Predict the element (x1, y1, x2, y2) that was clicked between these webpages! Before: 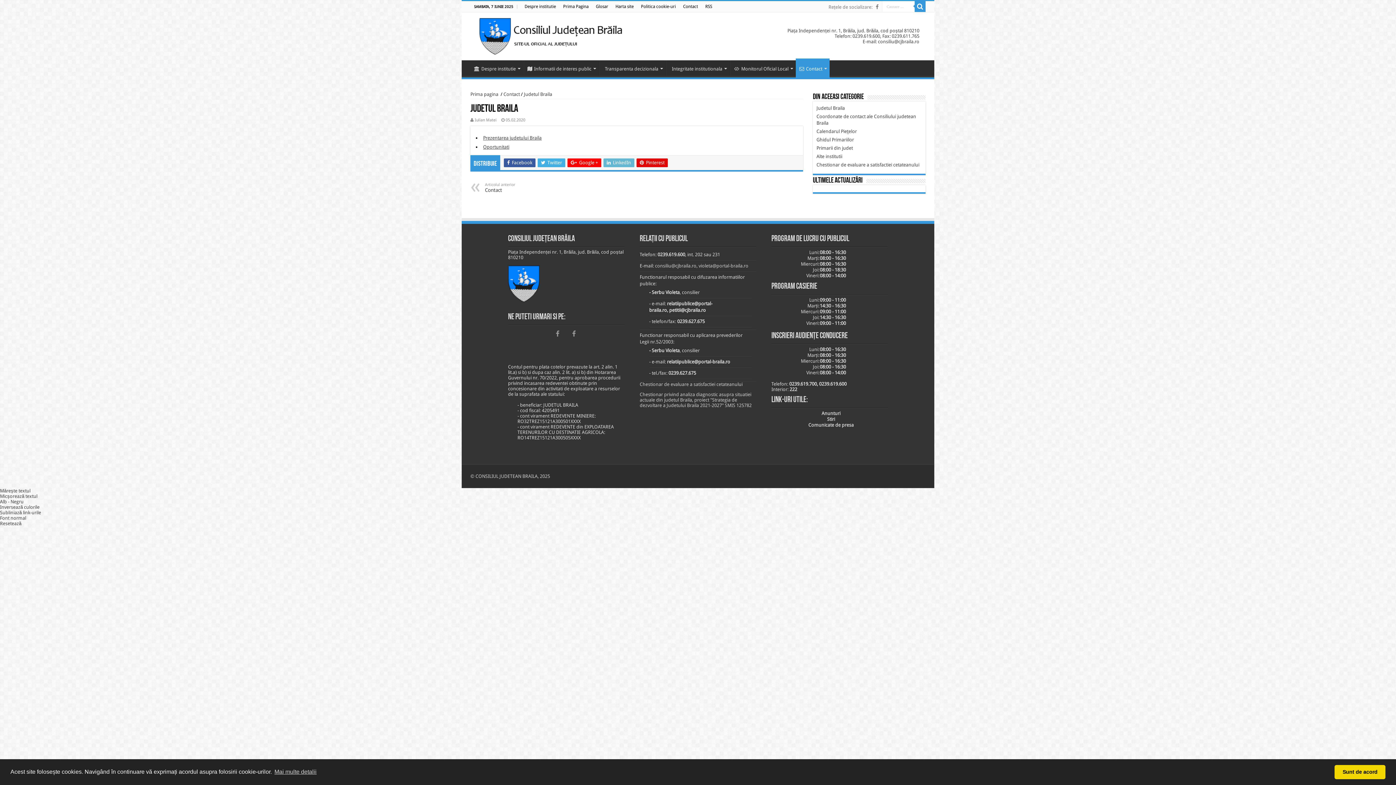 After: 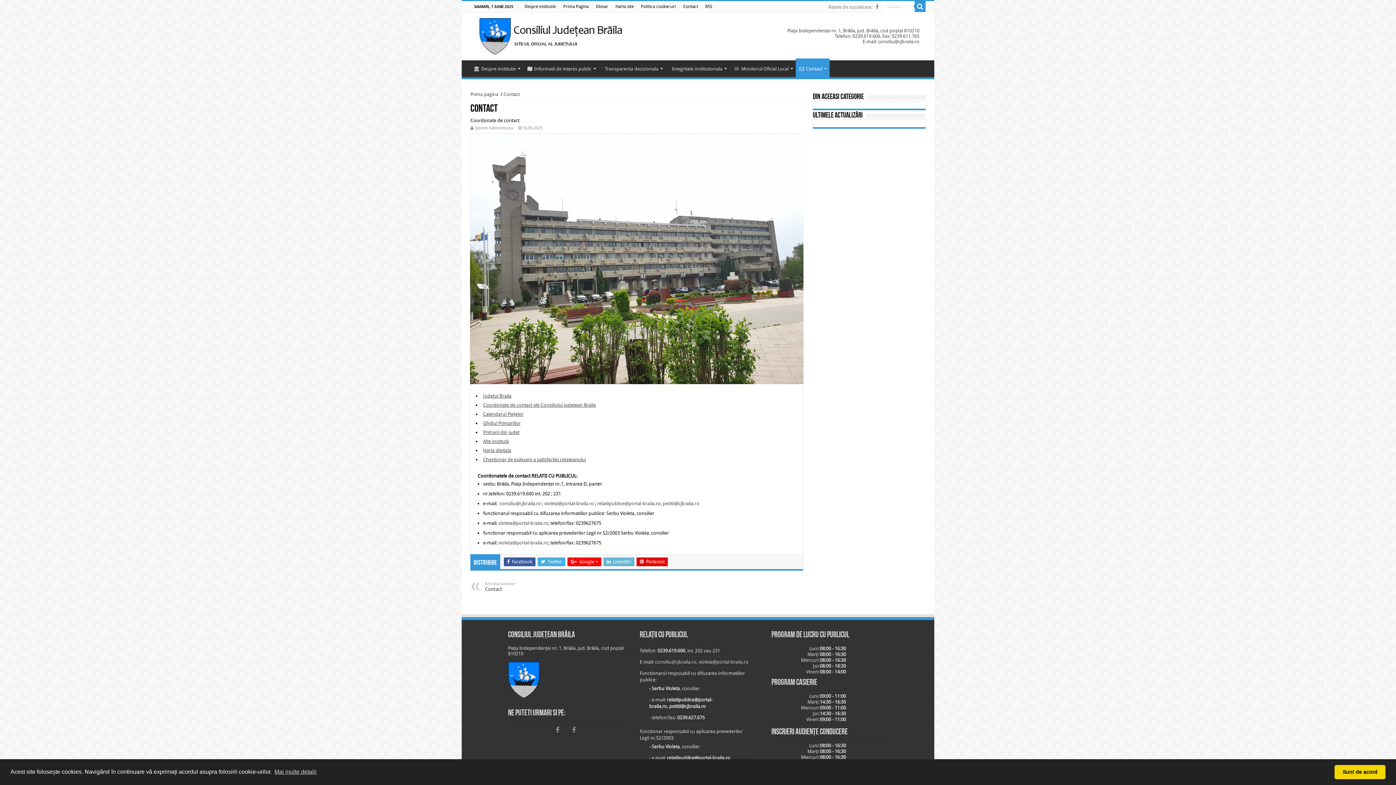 Action: label: Contact bbox: (503, 91, 520, 97)